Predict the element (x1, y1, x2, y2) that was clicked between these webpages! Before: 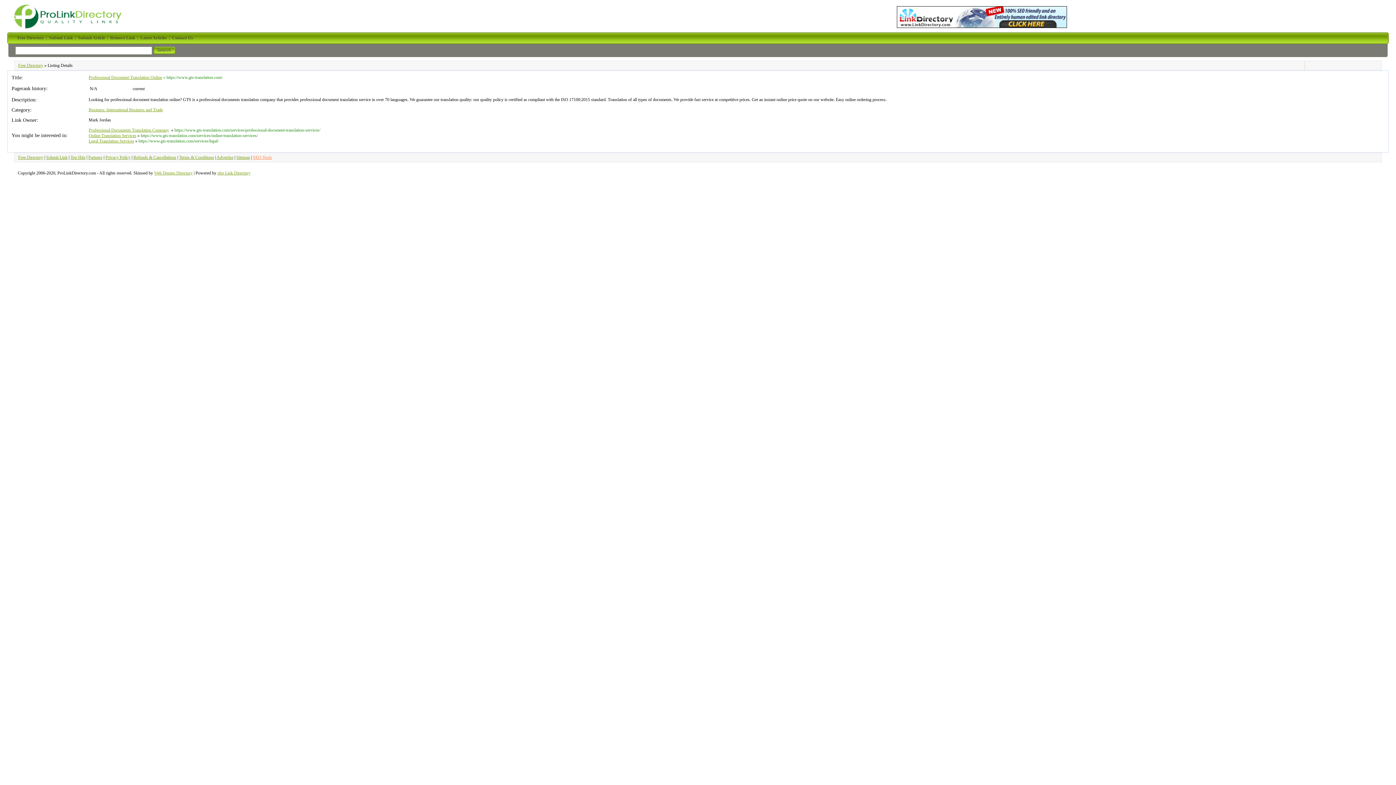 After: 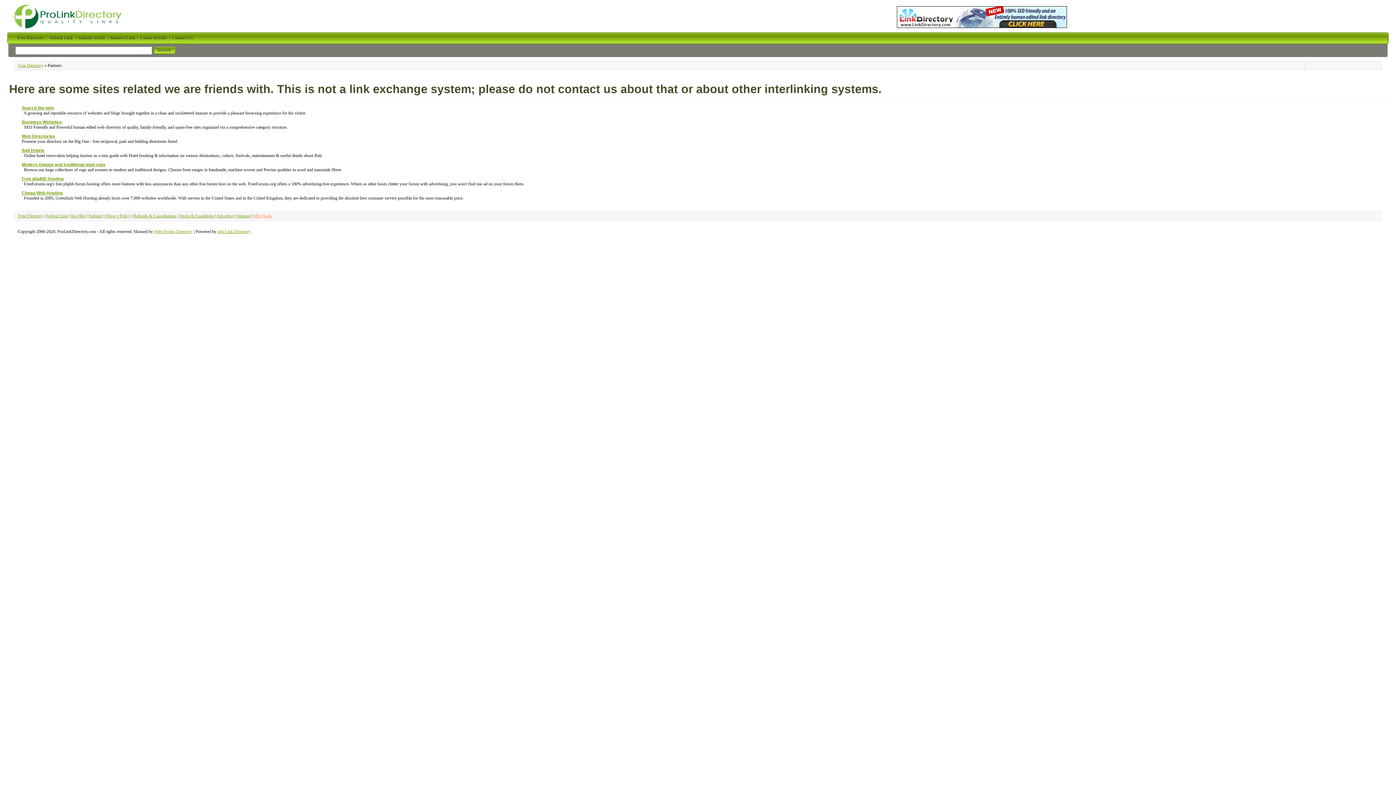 Action: label: Partners bbox: (88, 154, 102, 160)